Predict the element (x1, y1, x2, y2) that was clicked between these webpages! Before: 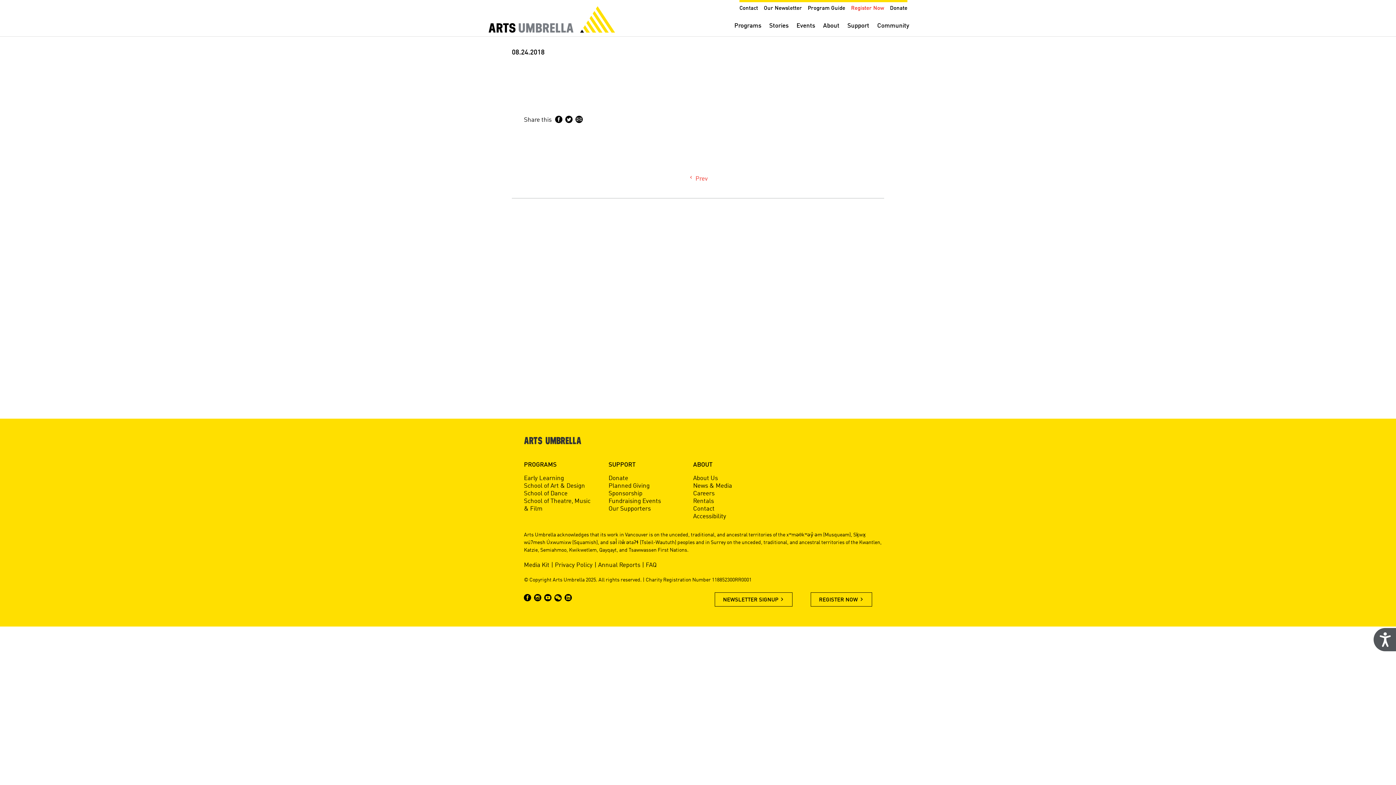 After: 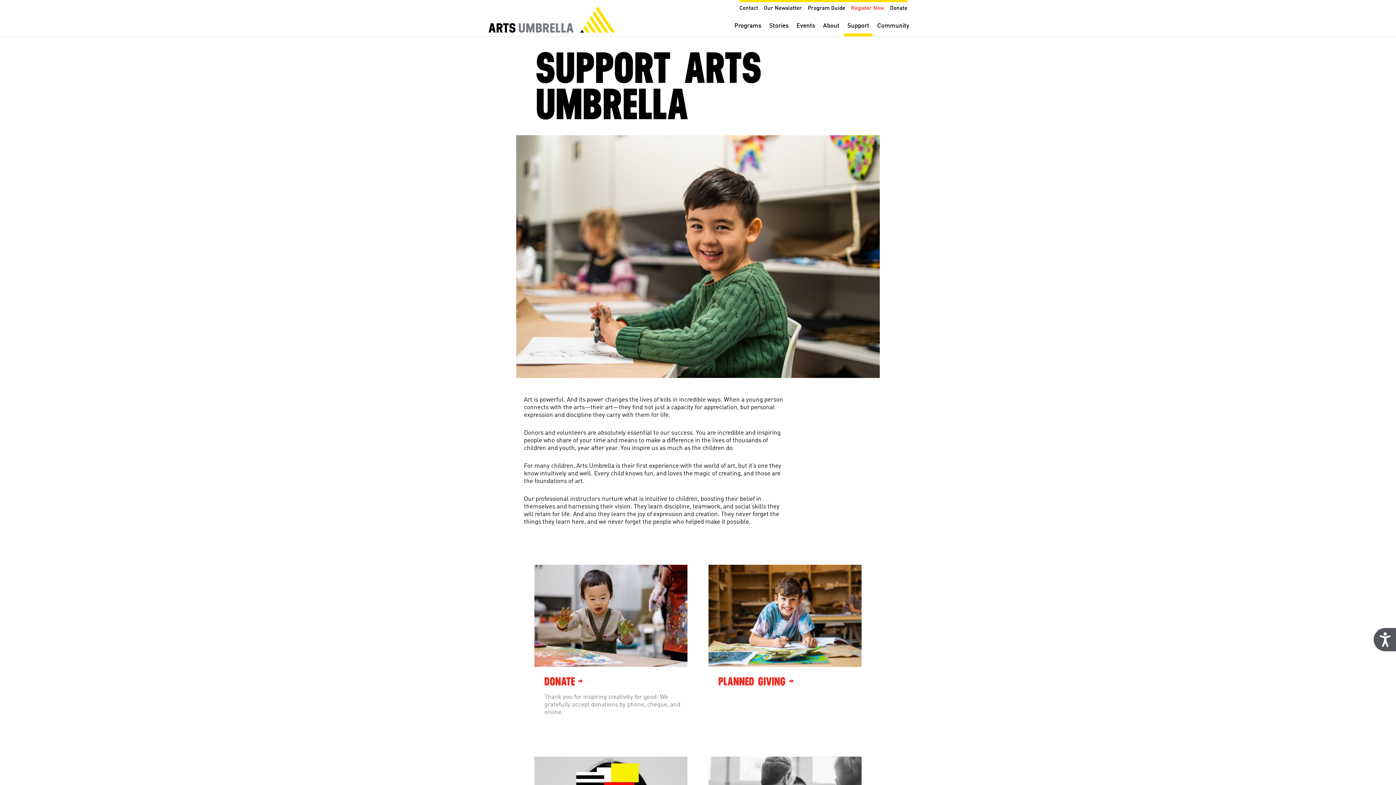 Action: bbox: (844, 16, 872, 36) label: Support